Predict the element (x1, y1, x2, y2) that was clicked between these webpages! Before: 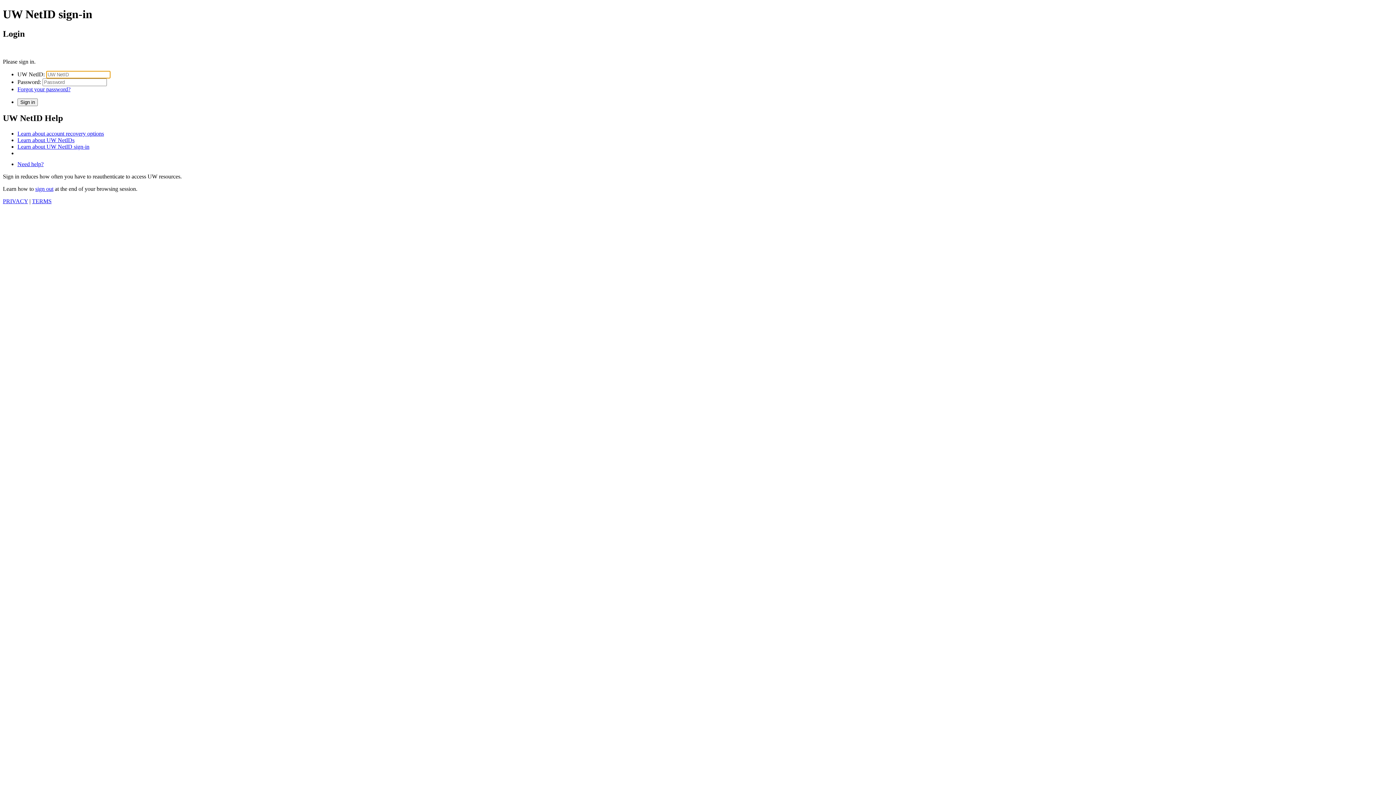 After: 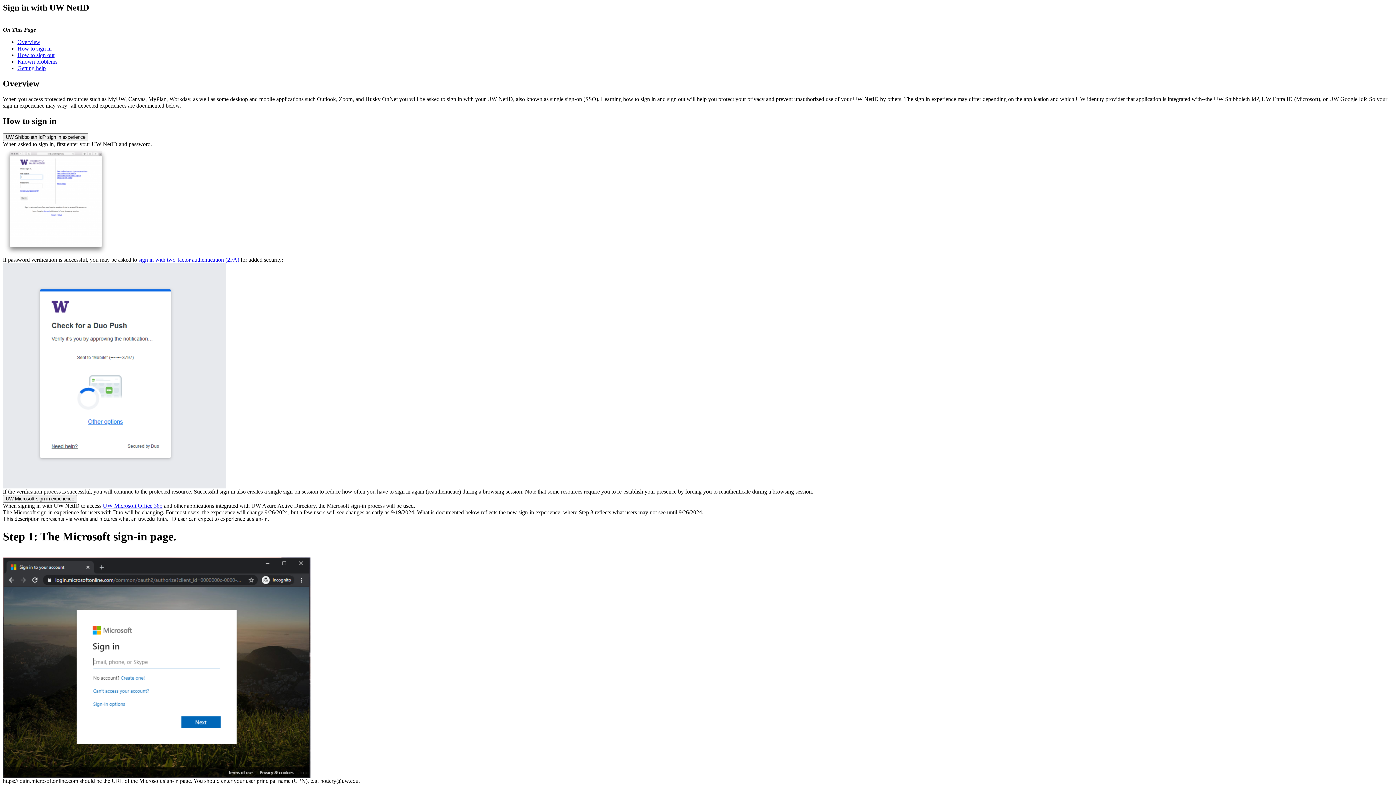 Action: label: Learn about UW NetID sign-in bbox: (17, 143, 89, 149)